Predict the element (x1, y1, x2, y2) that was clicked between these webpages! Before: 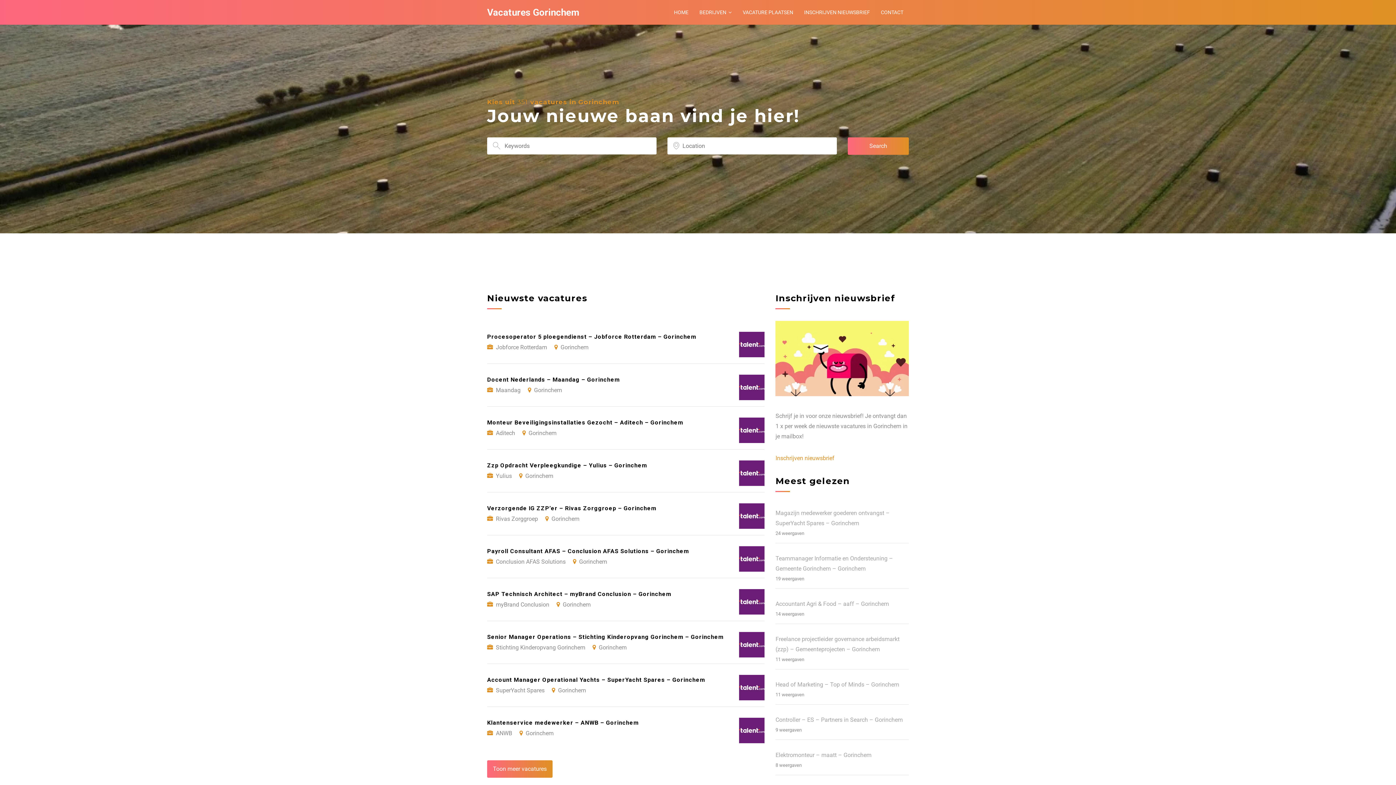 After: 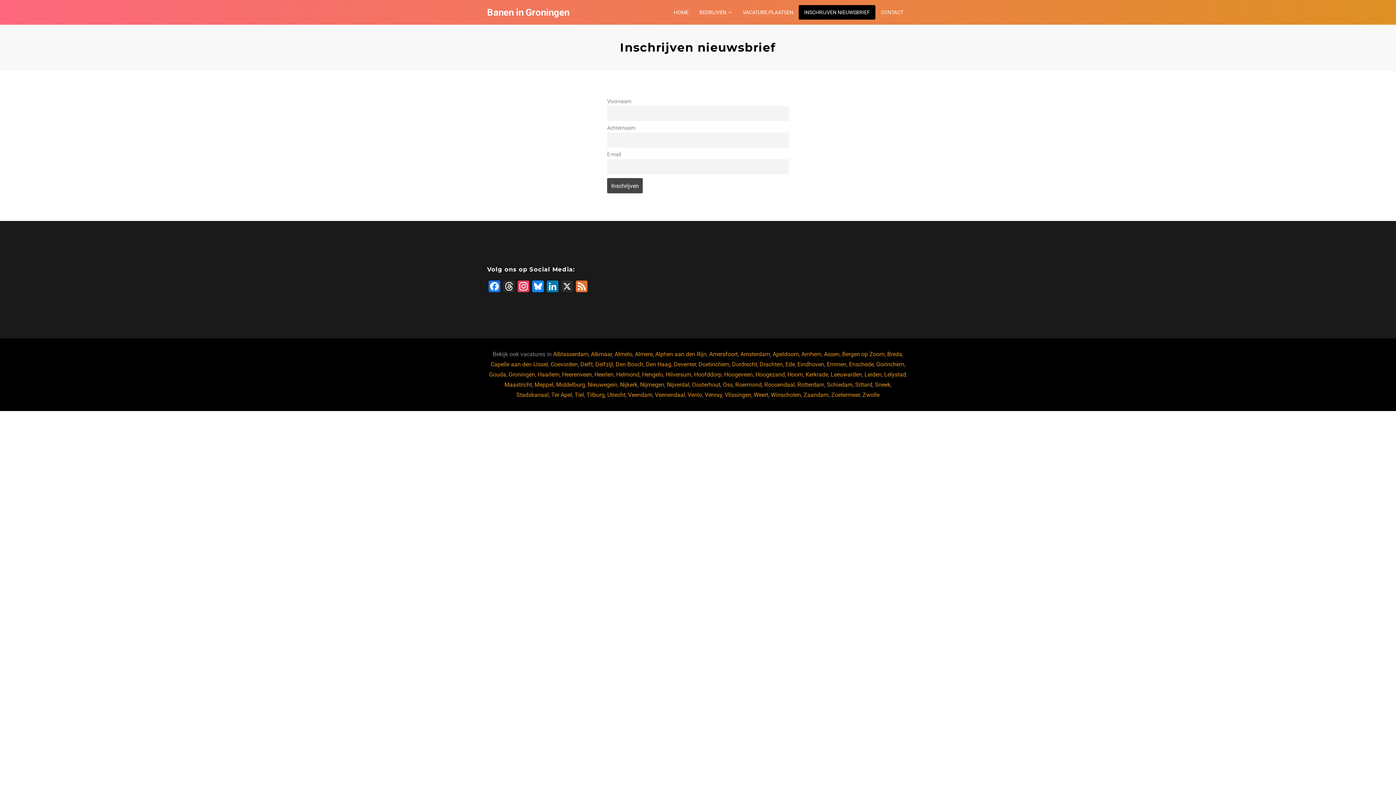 Action: label: Inschrijven nieuwsbrief bbox: (775, 454, 834, 461)